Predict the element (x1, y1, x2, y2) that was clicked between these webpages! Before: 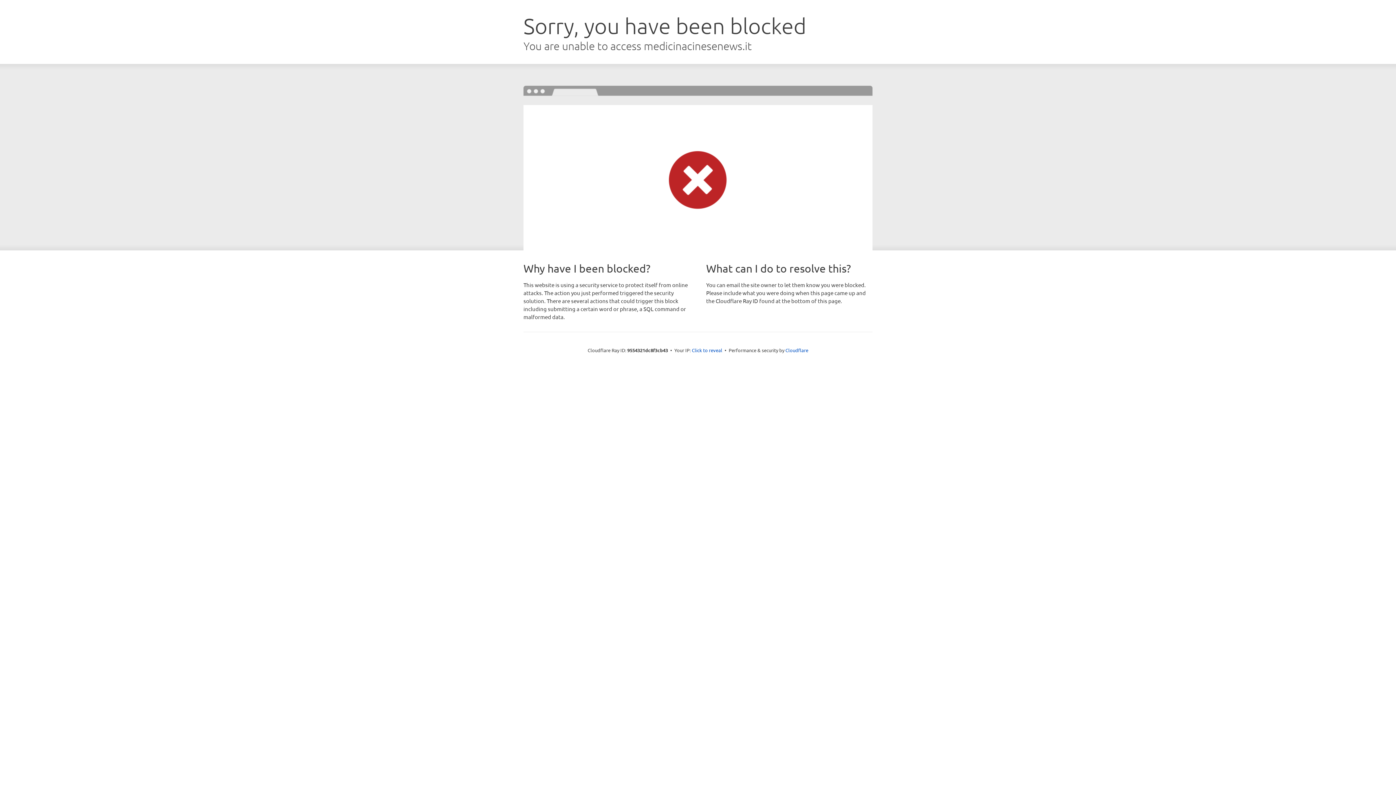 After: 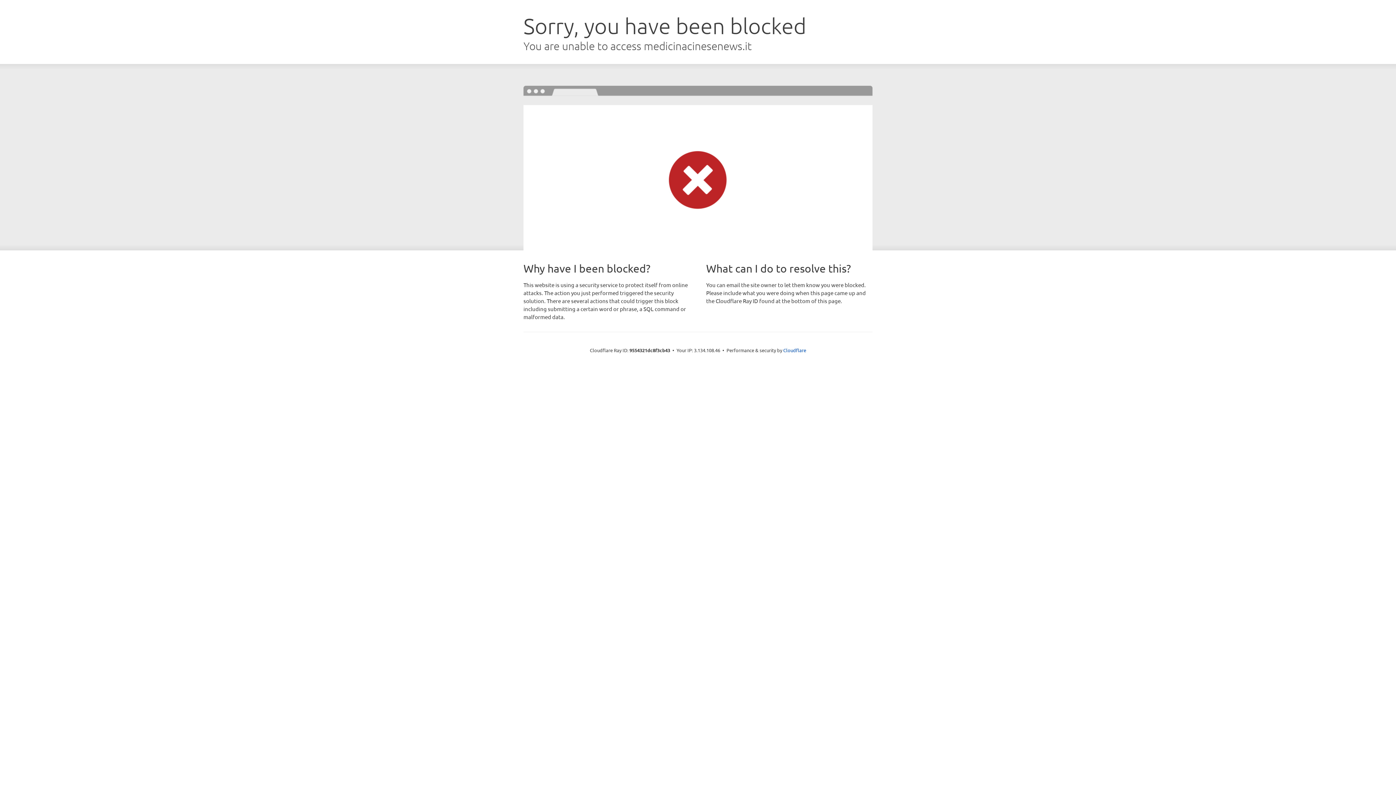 Action: label: Click to reveal bbox: (692, 346, 722, 353)